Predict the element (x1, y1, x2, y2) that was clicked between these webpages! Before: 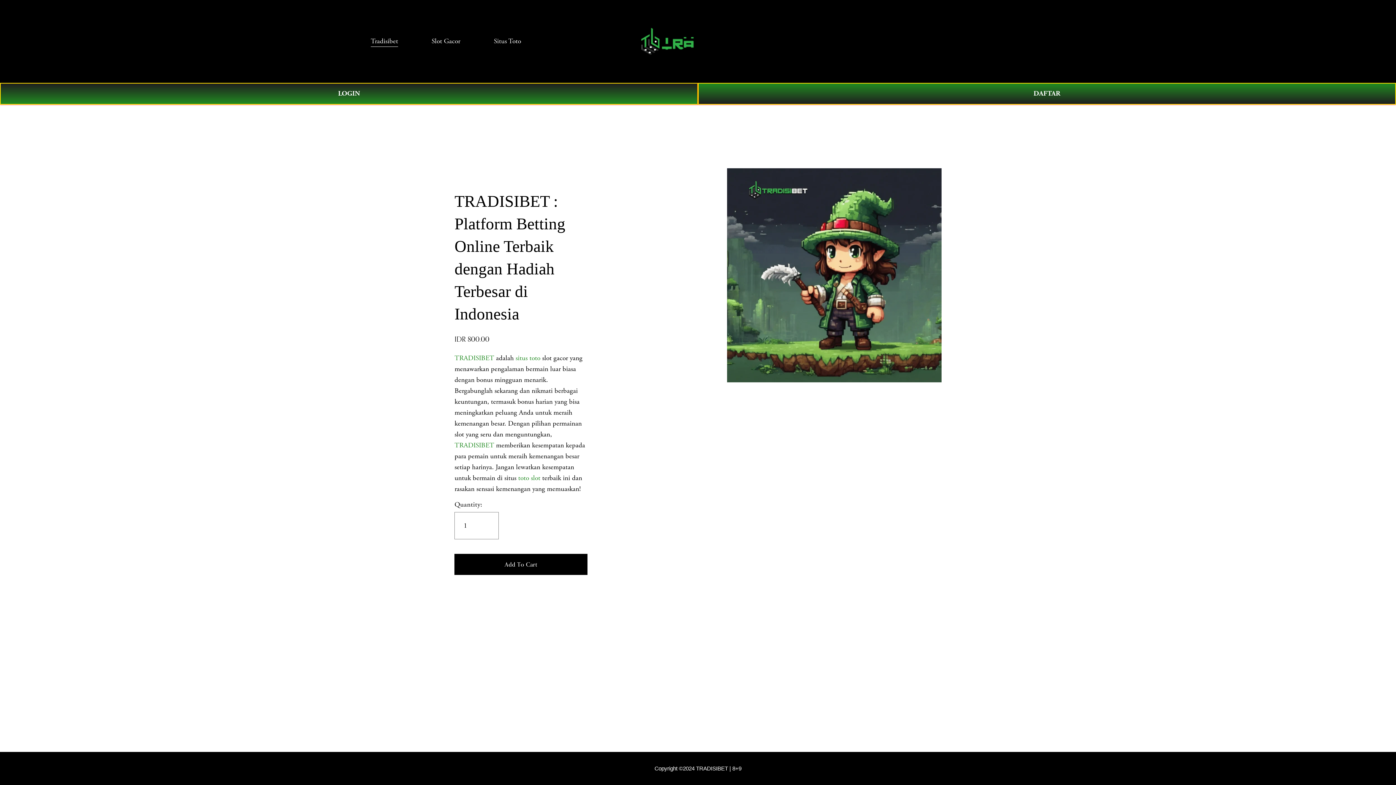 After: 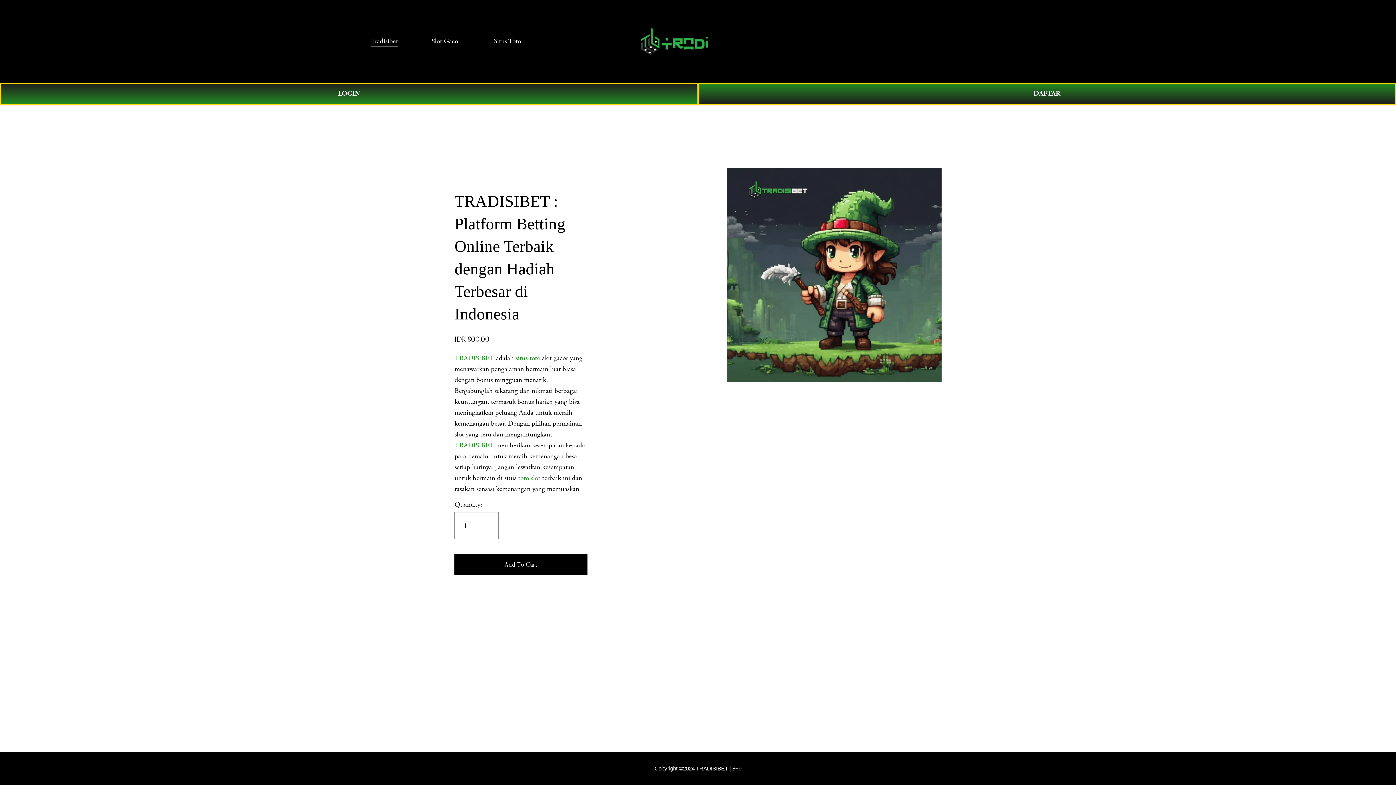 Action: bbox: (641, 27, 755, 54)